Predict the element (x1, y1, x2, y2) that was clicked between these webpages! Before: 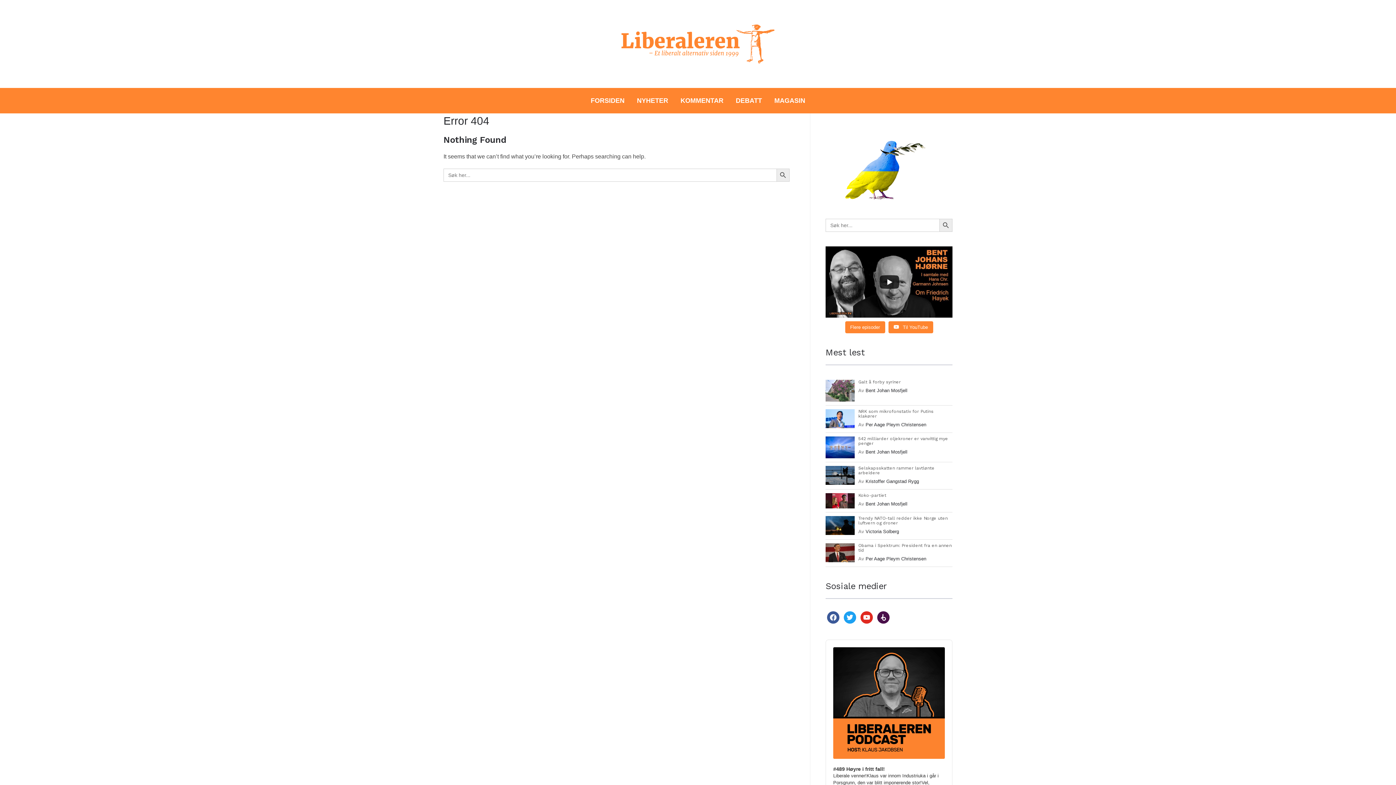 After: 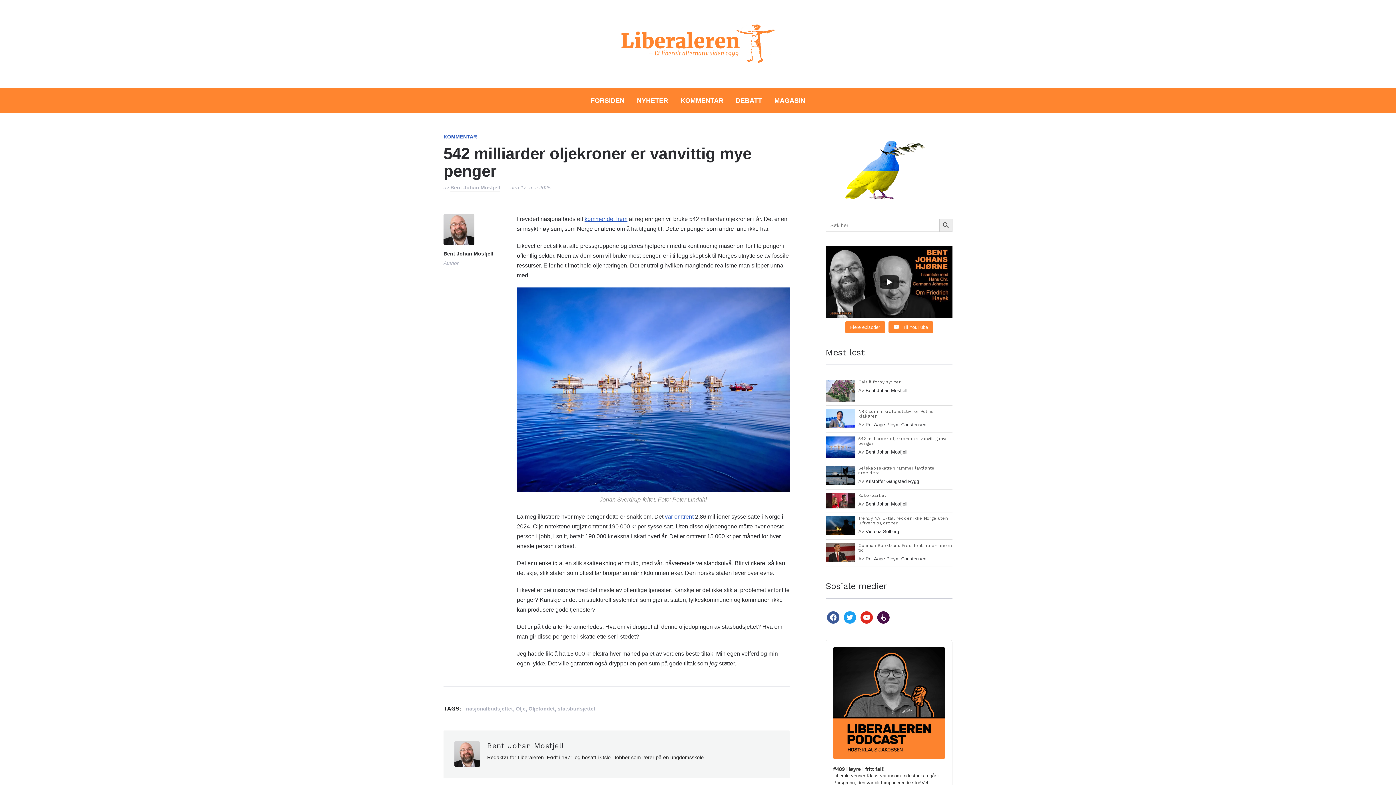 Action: bbox: (858, 436, 948, 446) label: 542 milliarder oljekroner er vanvittig mye penger